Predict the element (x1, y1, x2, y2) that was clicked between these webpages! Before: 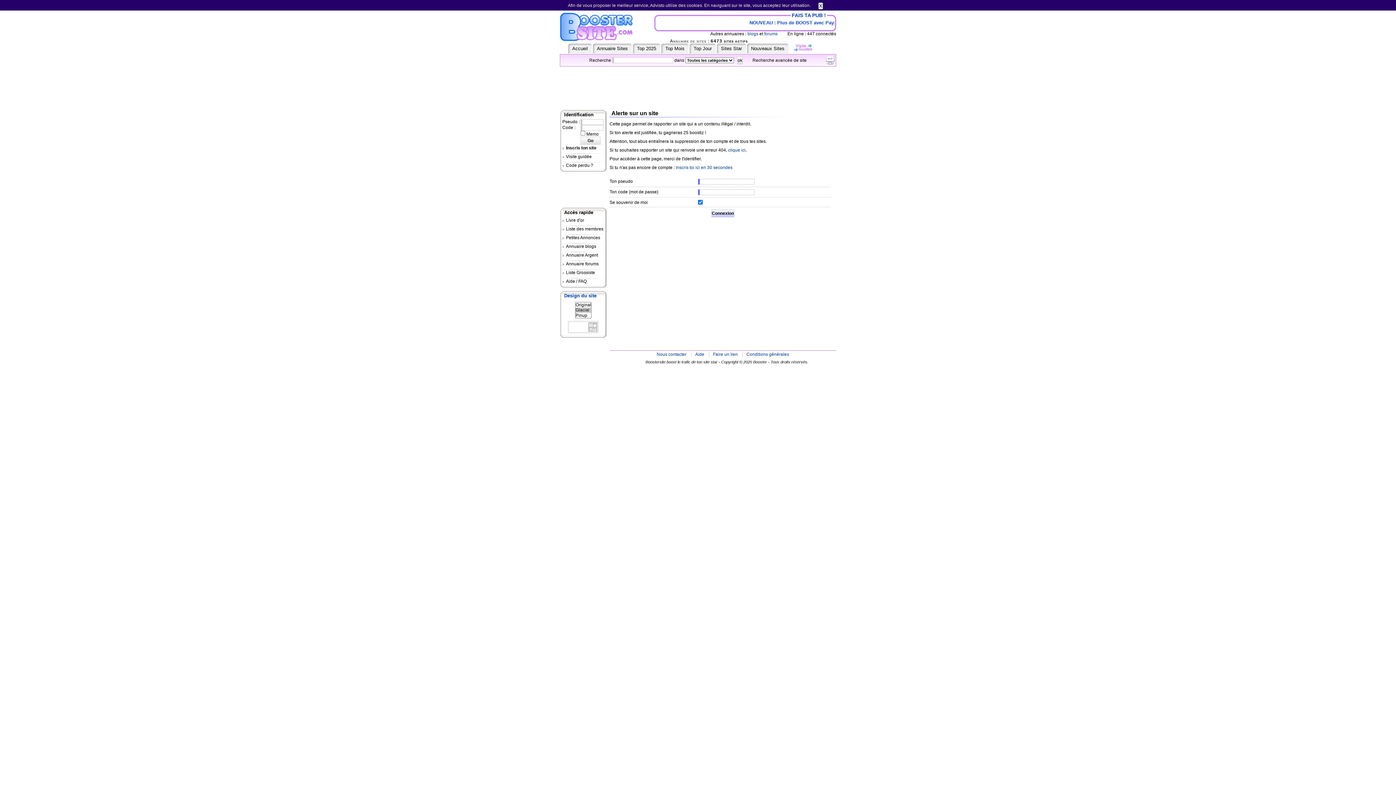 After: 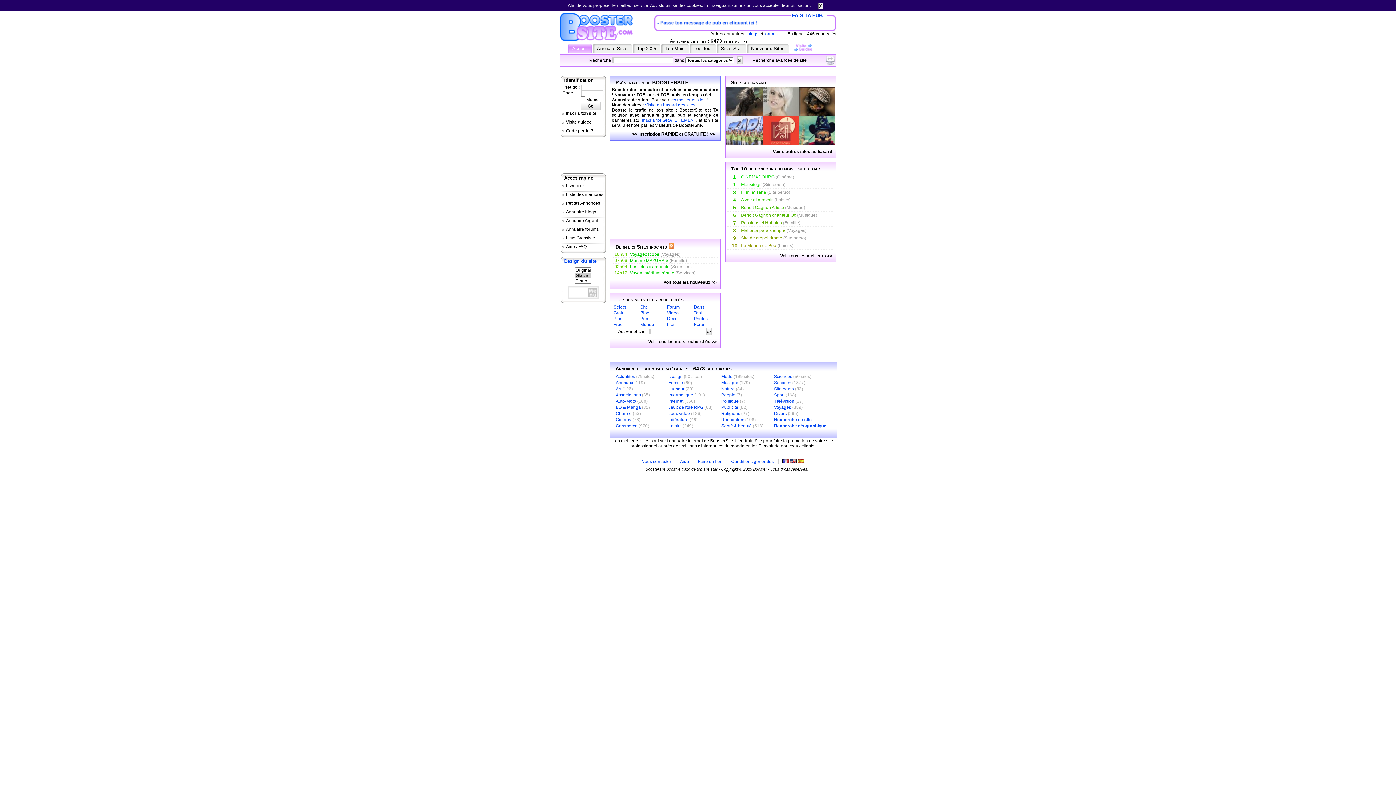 Action: bbox: (568, 43, 592, 53) label: Accueil